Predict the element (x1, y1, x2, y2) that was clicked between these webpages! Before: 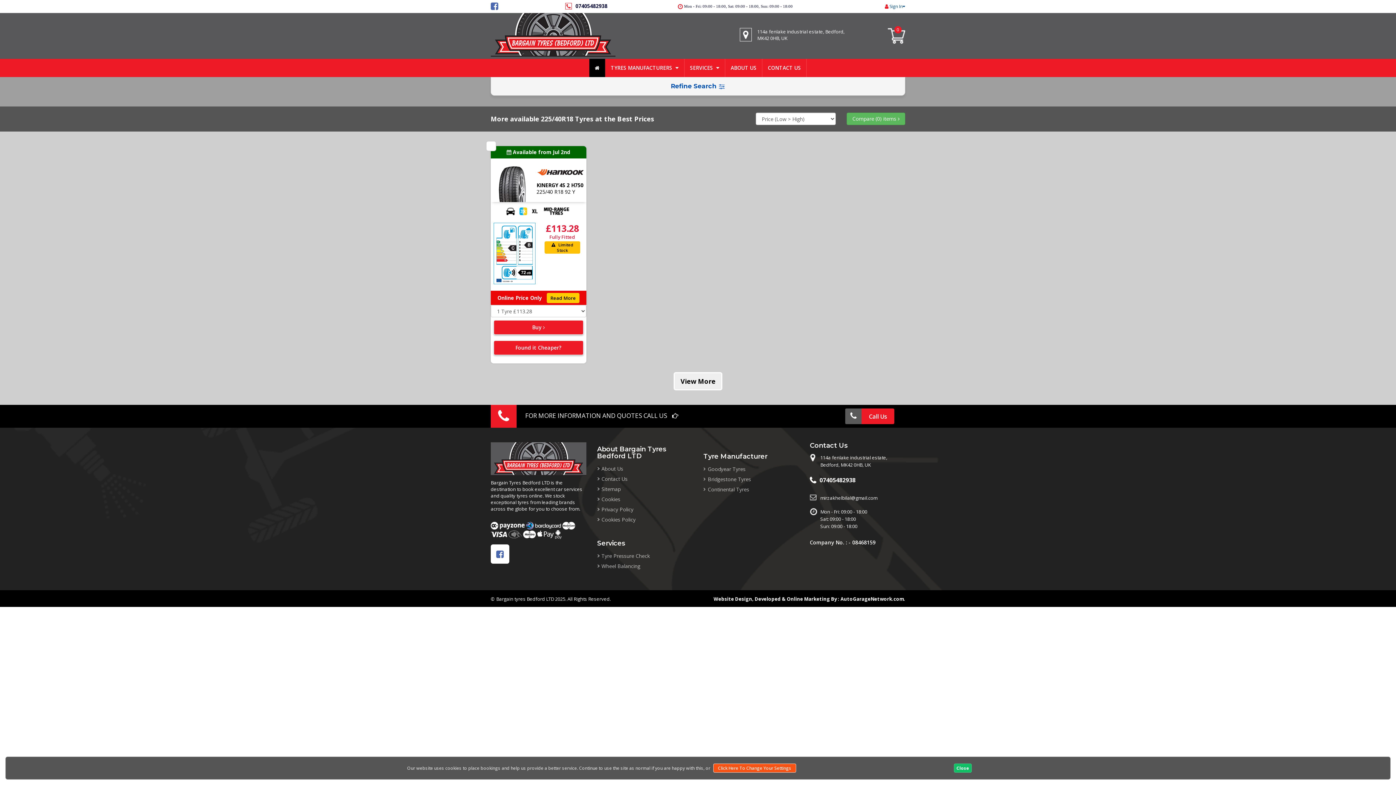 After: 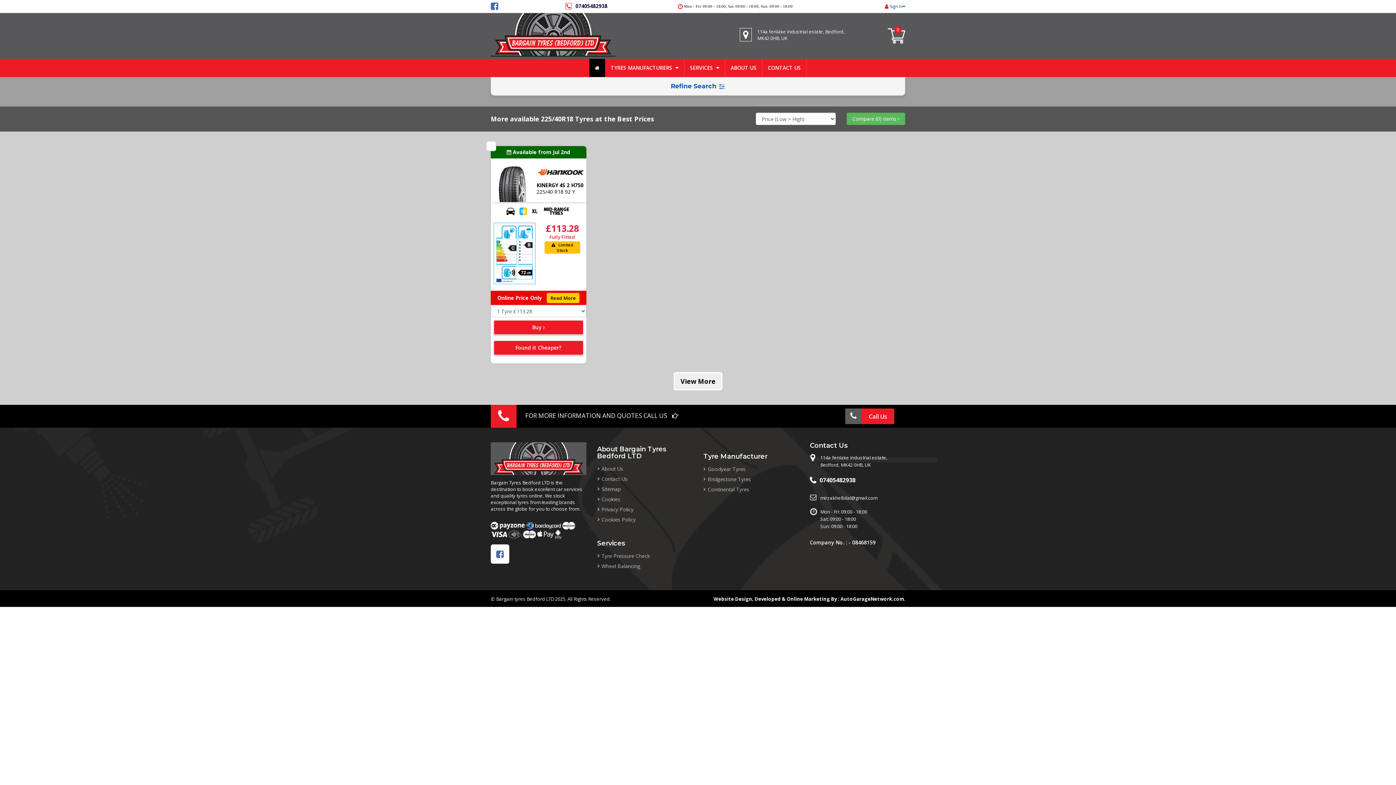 Action: bbox: (954, 764, 972, 773) label: Close